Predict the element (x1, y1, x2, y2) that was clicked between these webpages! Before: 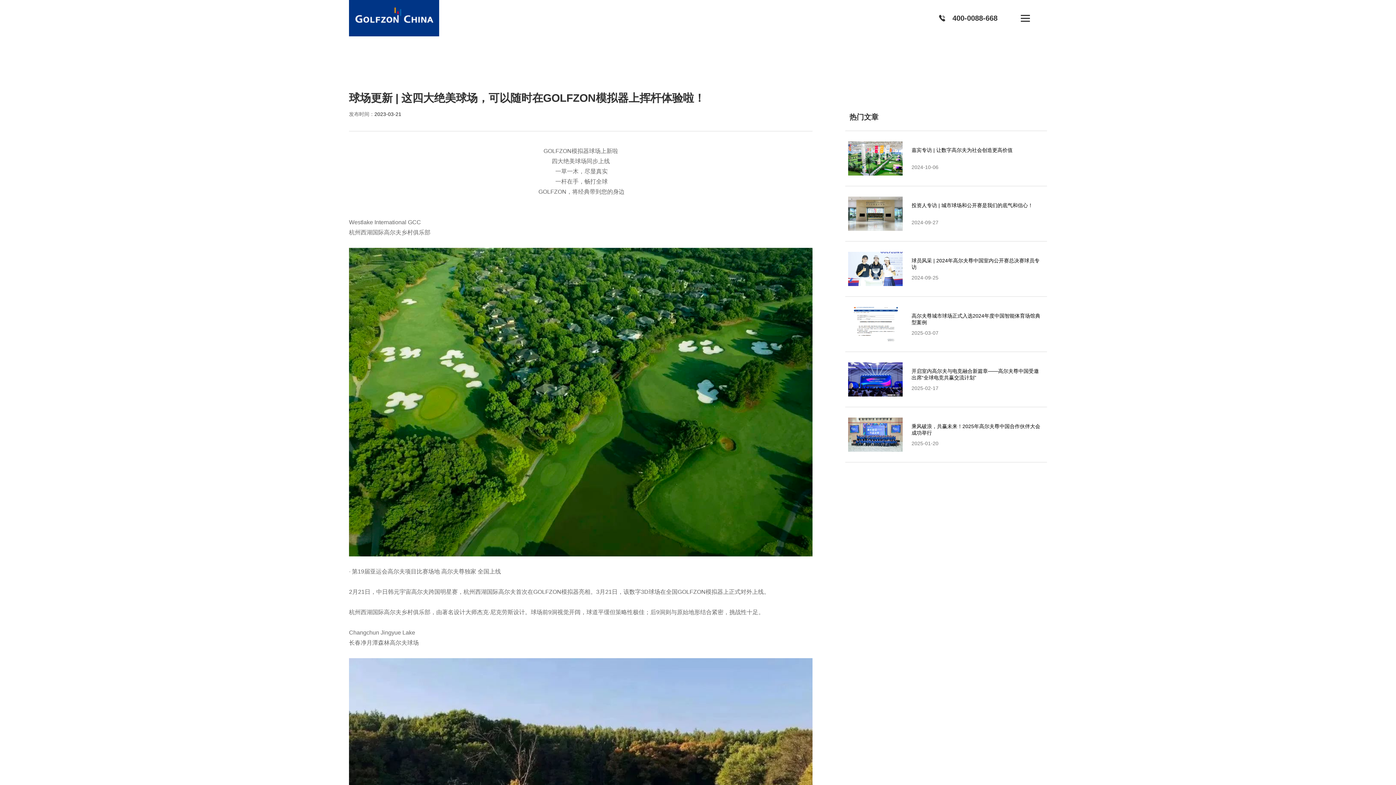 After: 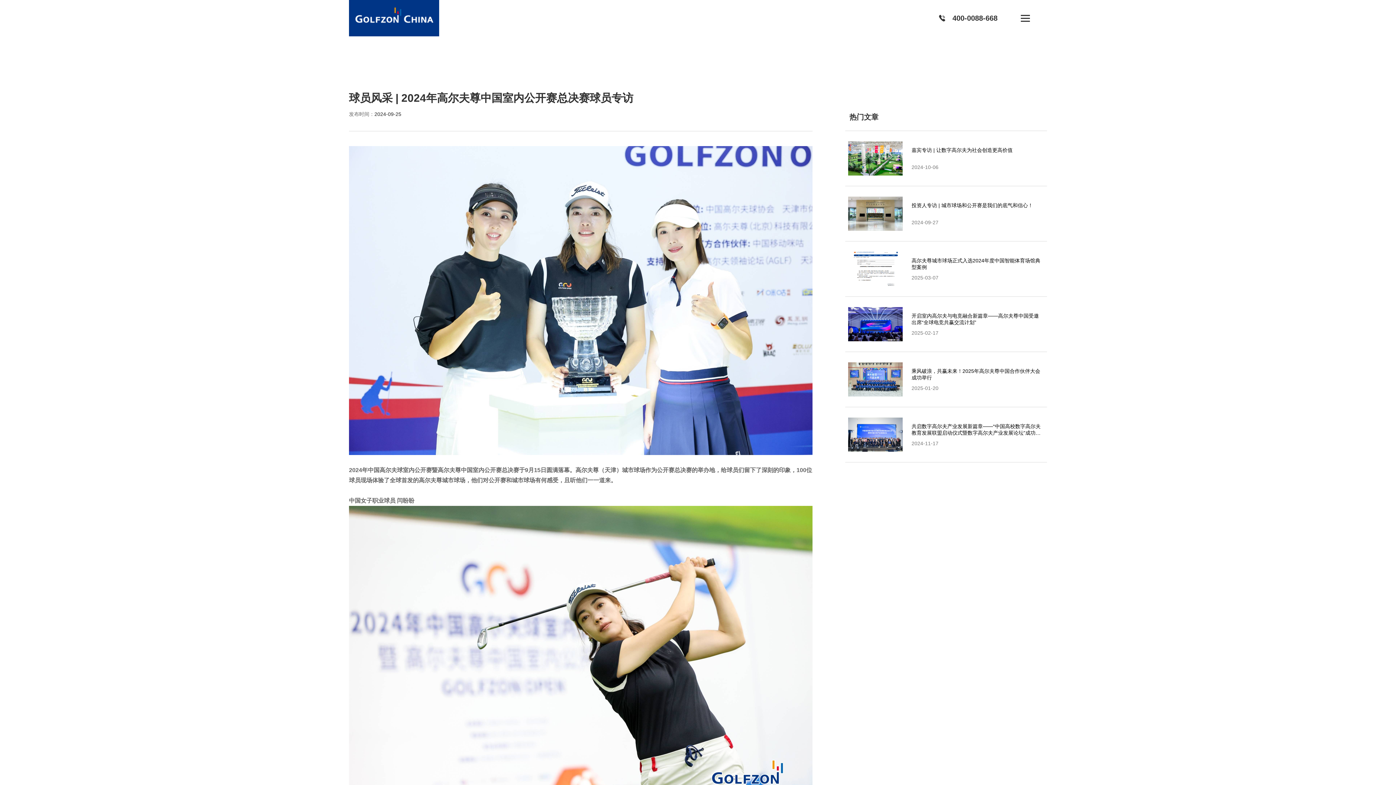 Action: label: 球员风采 | 2024年高尔夫尊中国室内公开赛总决赛球员专访
2024-09-25 bbox: (845, 241, 1047, 297)